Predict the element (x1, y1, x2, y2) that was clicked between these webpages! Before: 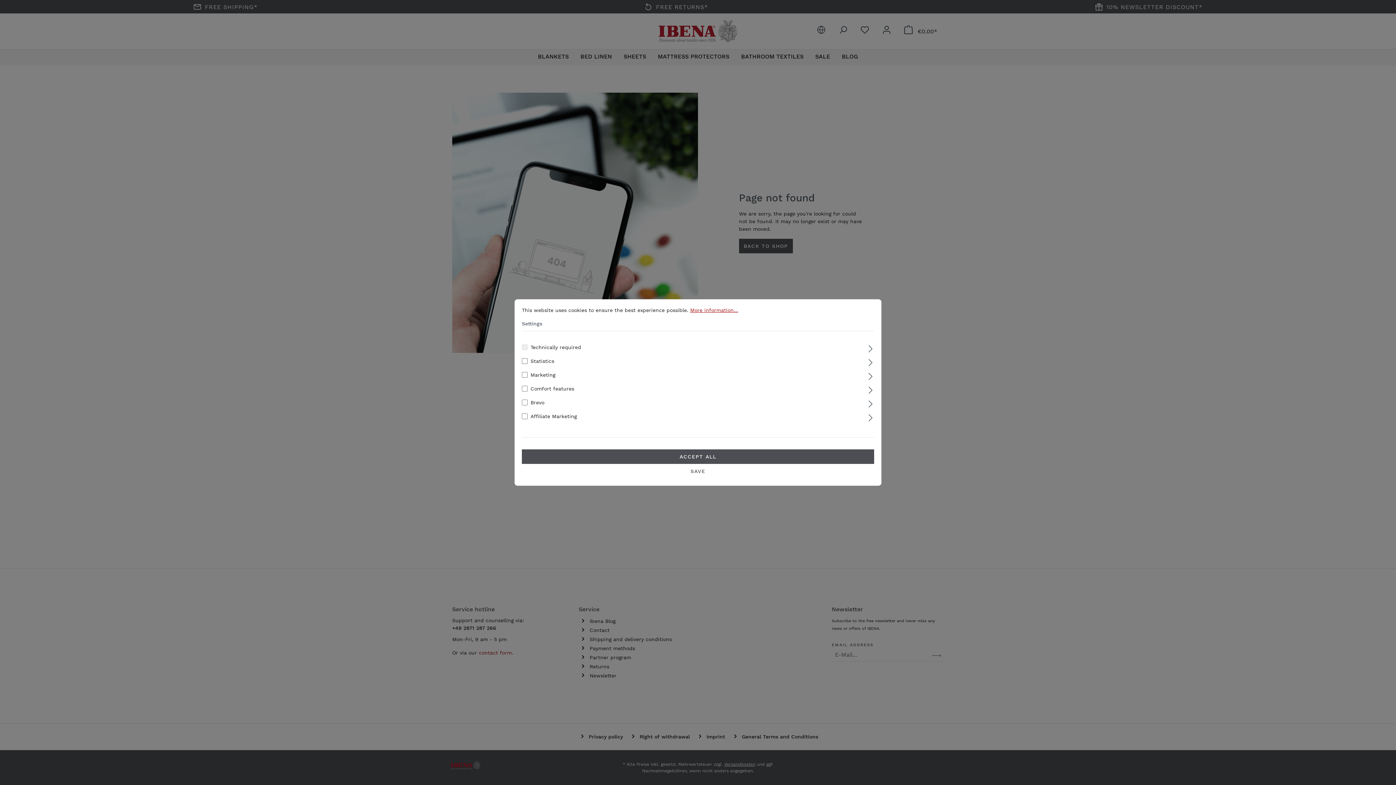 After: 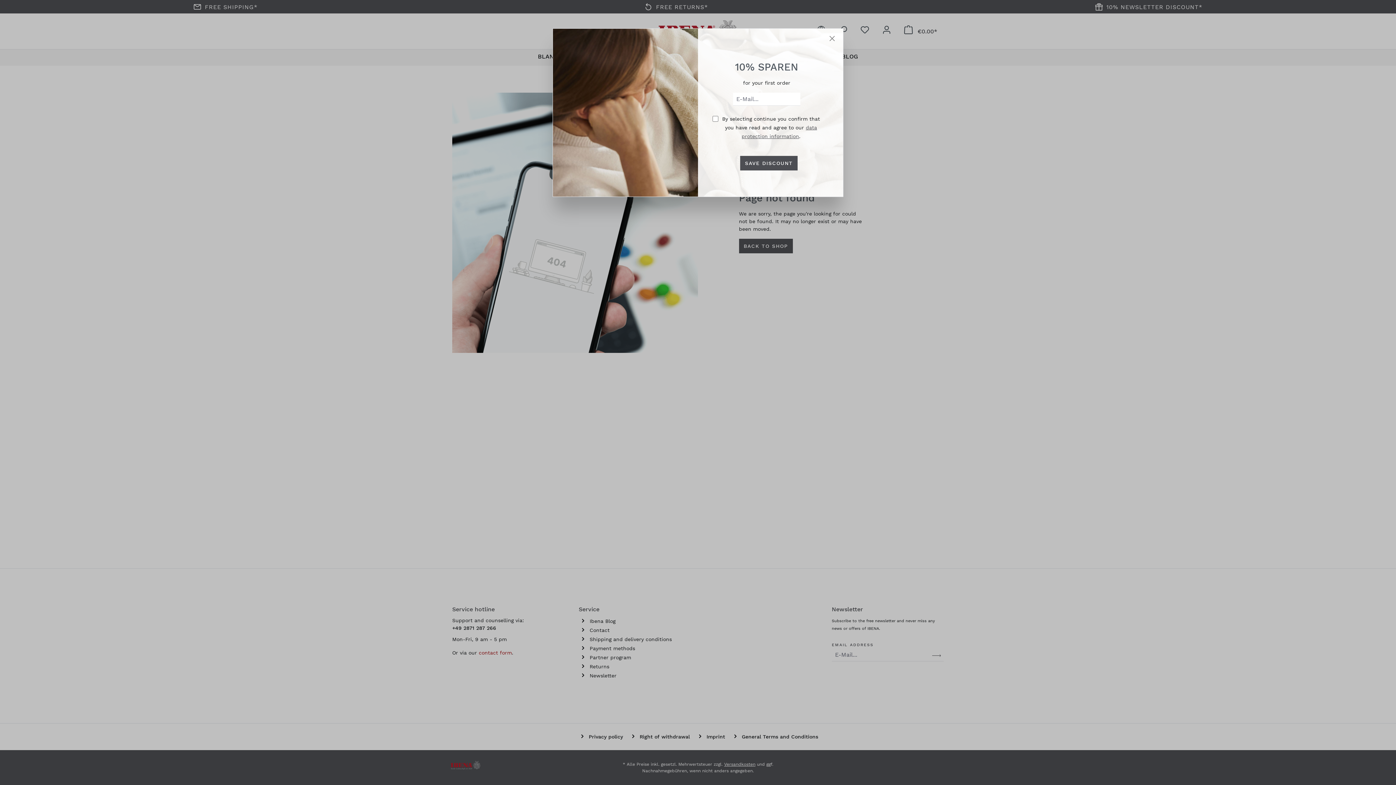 Action: label: SAVE bbox: (522, 464, 874, 478)